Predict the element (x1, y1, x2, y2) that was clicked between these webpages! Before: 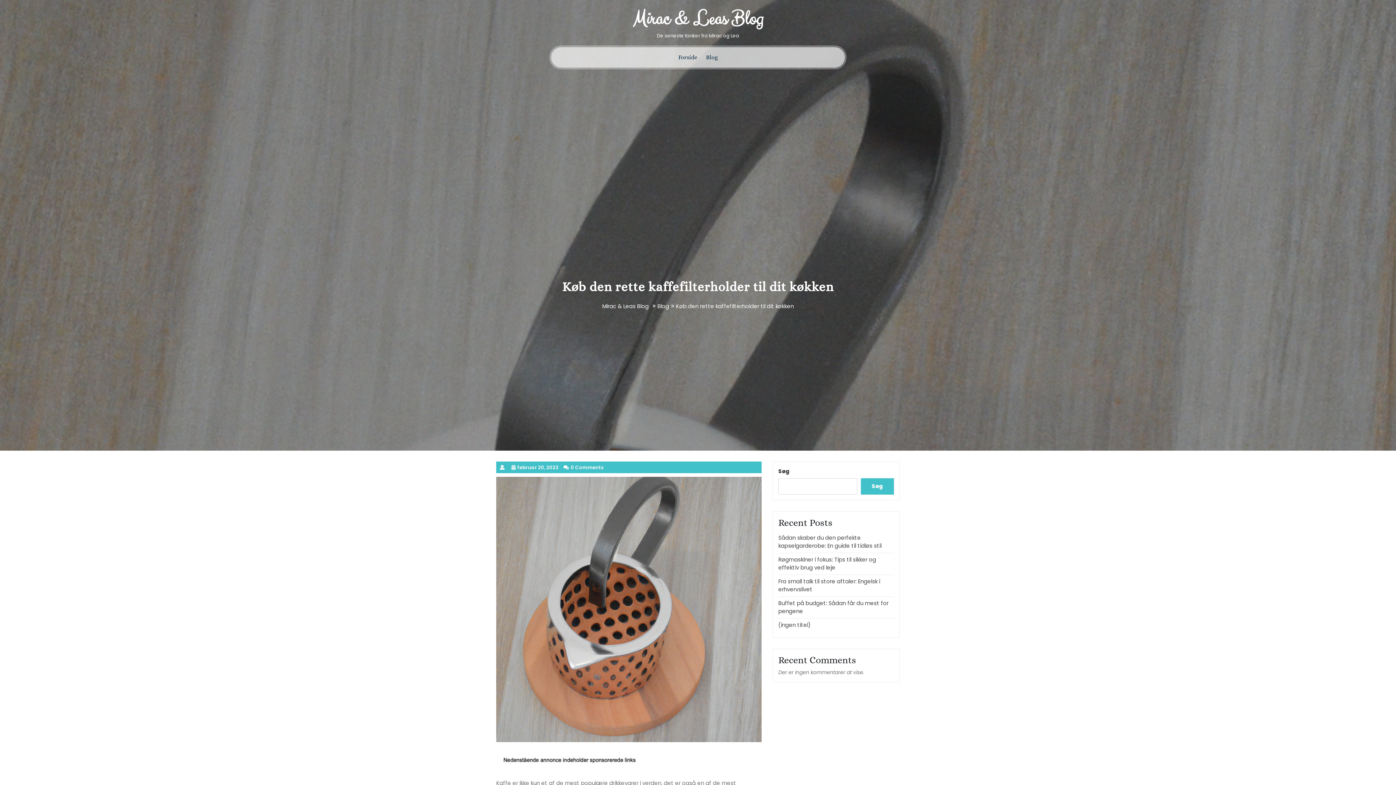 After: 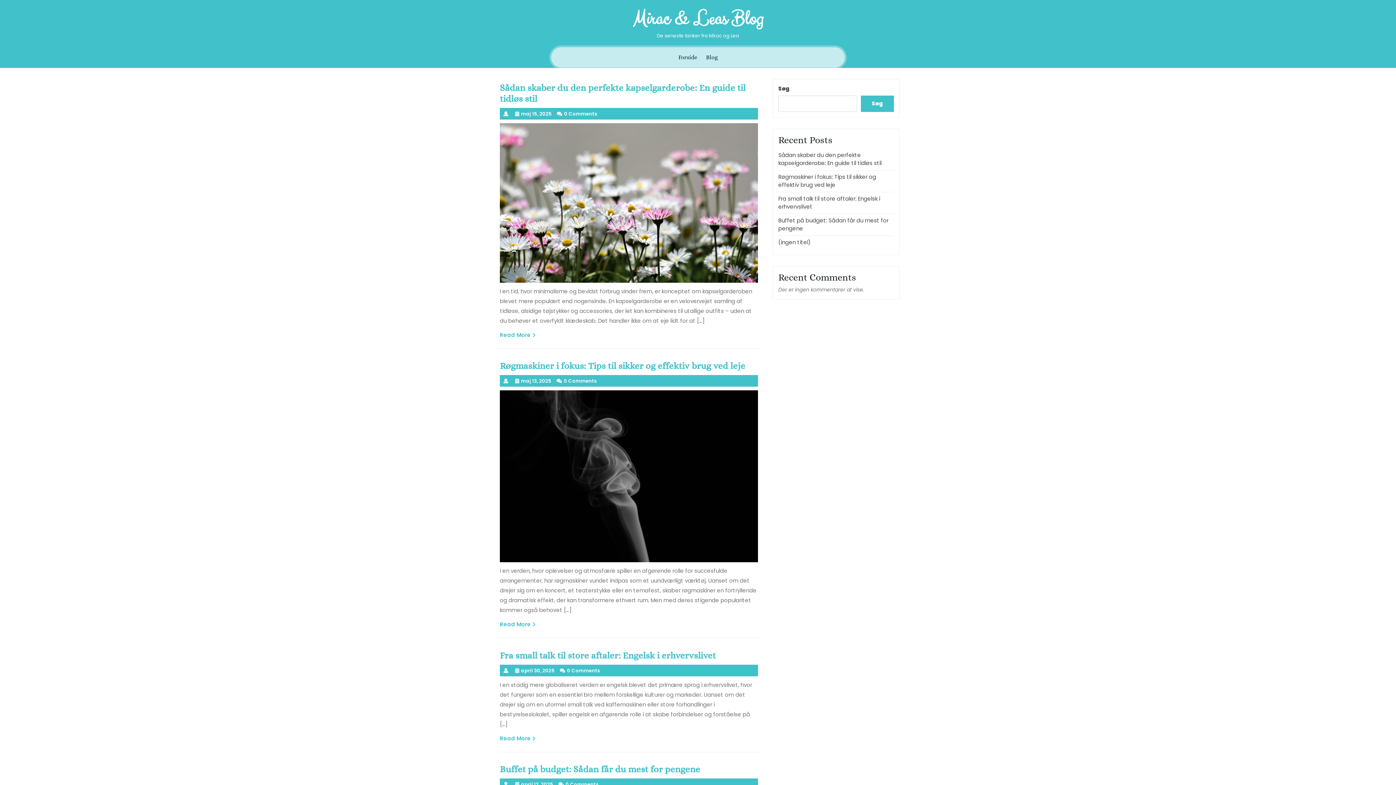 Action: label: Mirac & Leas Blog bbox: (633, 5, 763, 32)